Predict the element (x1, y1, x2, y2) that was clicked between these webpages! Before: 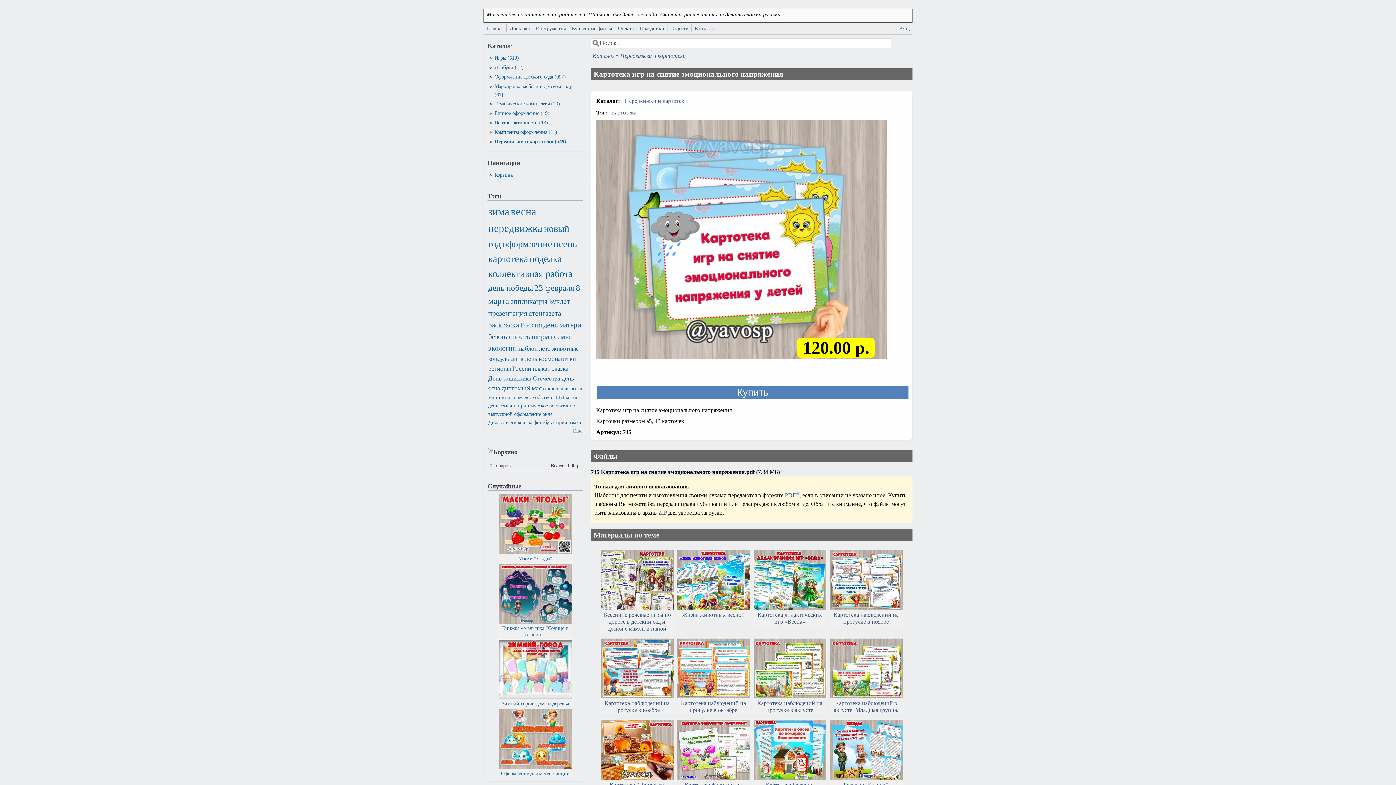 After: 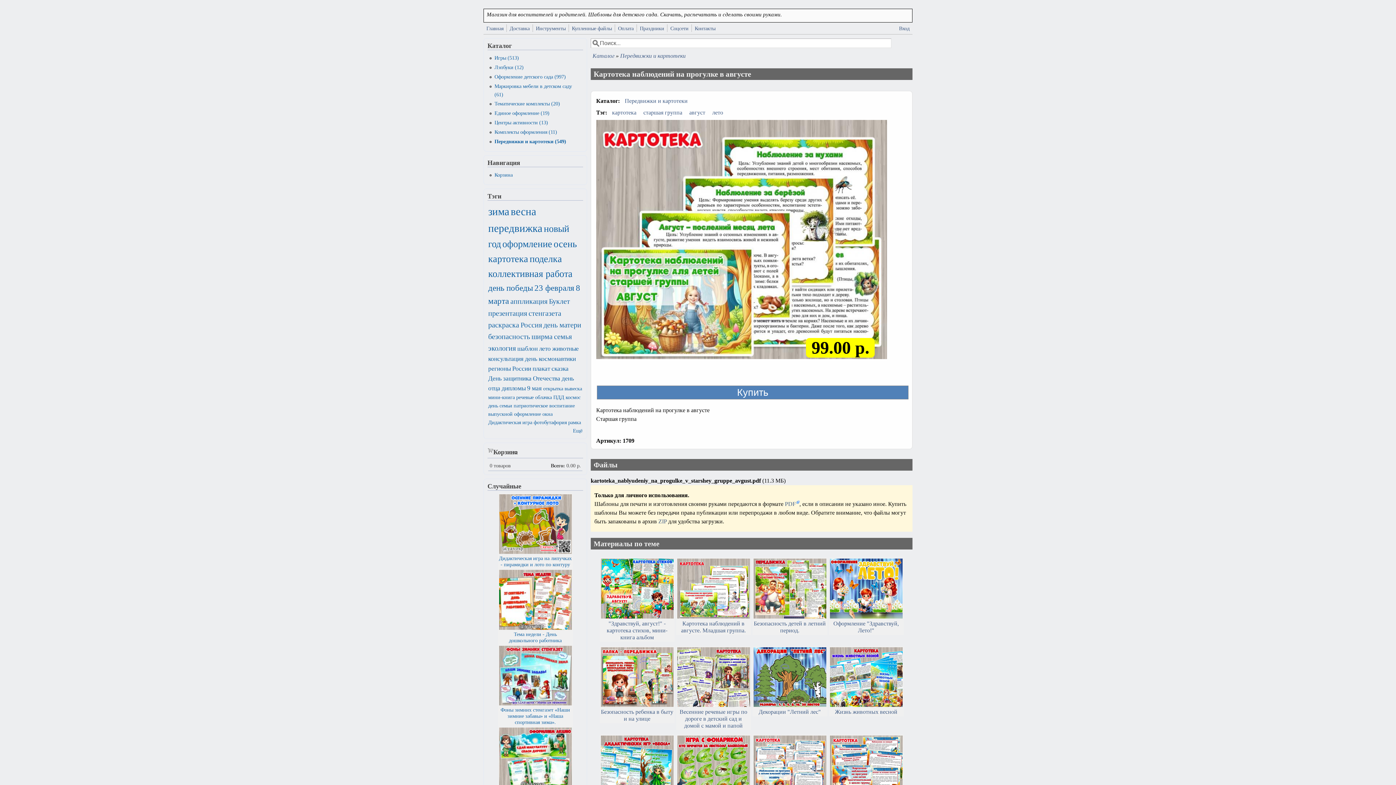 Action: bbox: (753, 638, 826, 700)